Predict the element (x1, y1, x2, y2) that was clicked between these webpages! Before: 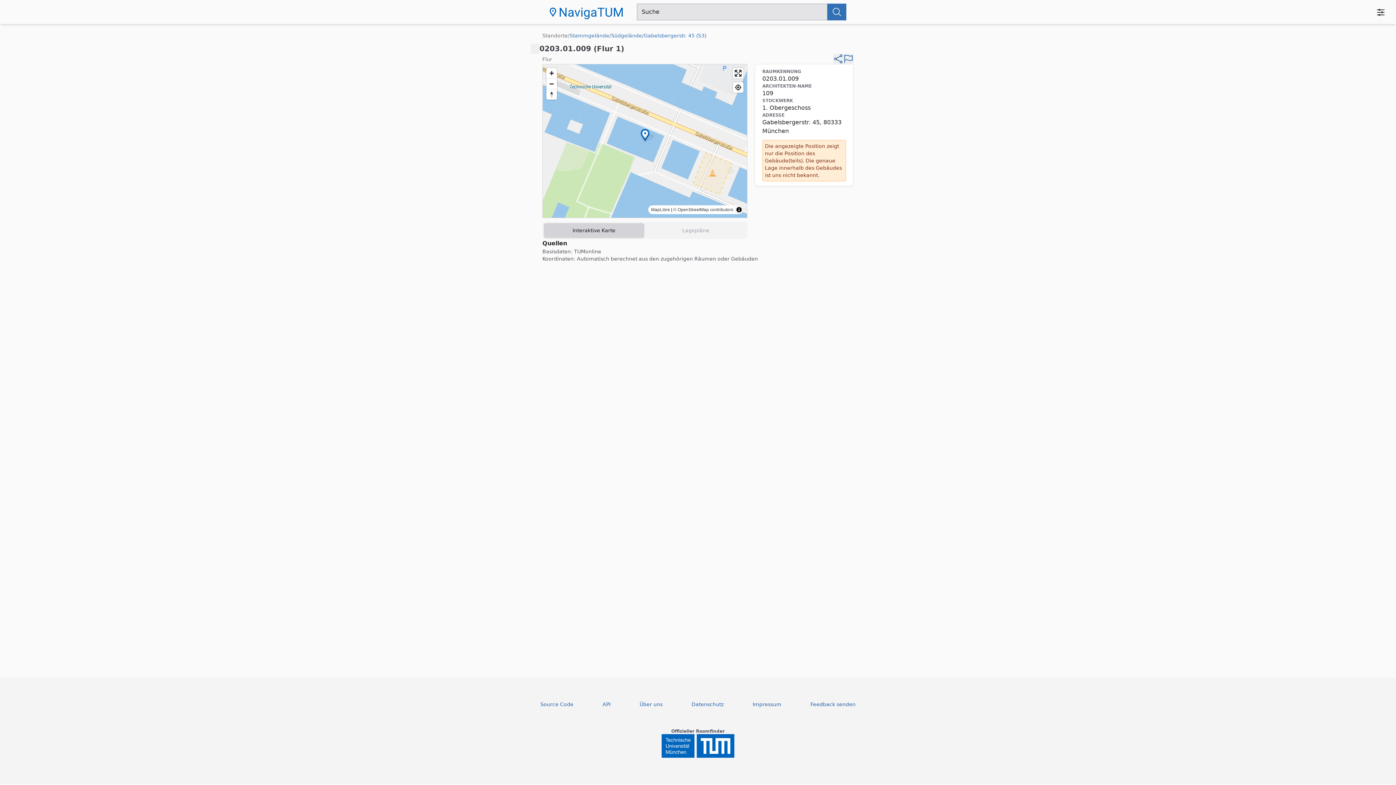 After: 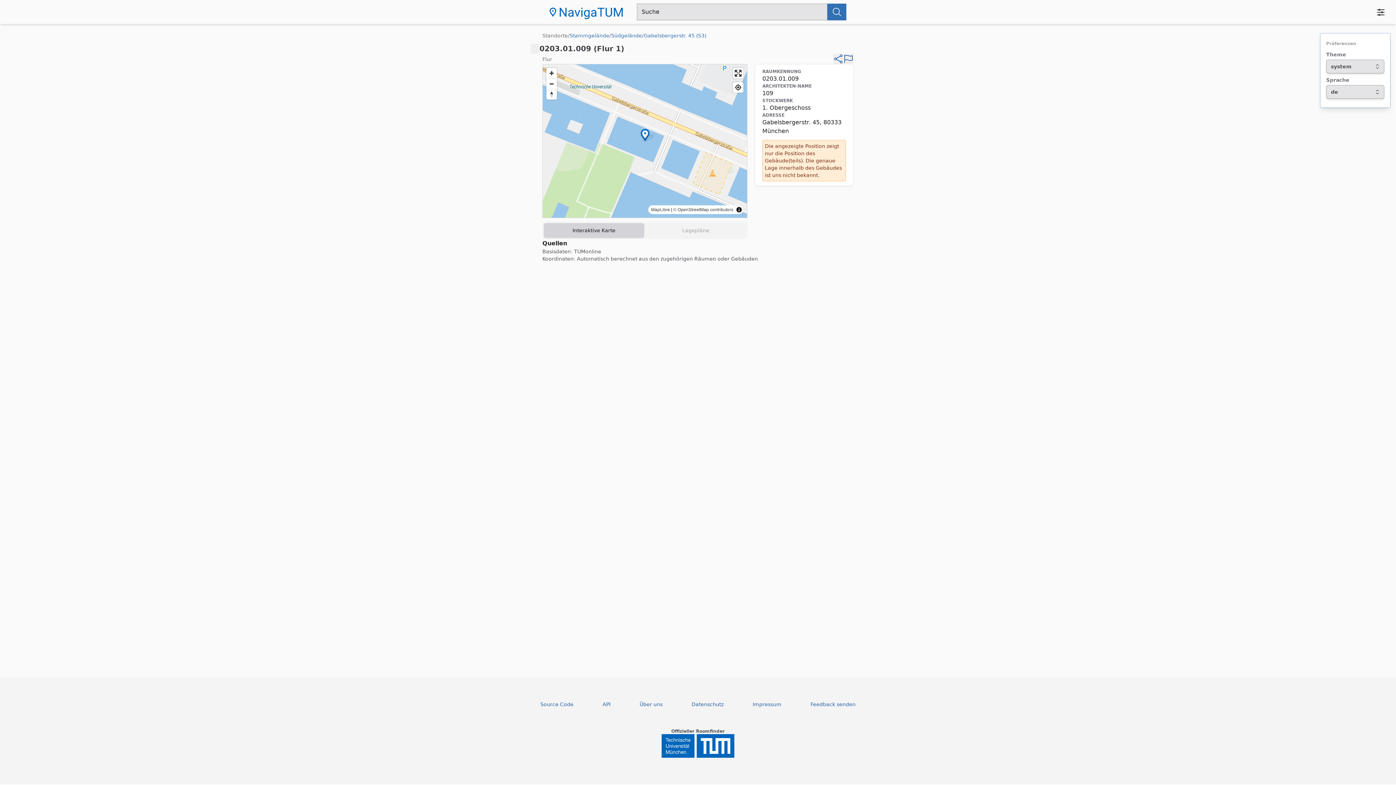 Action: label: Open preferences menu bbox: (1373, 4, 1389, 20)